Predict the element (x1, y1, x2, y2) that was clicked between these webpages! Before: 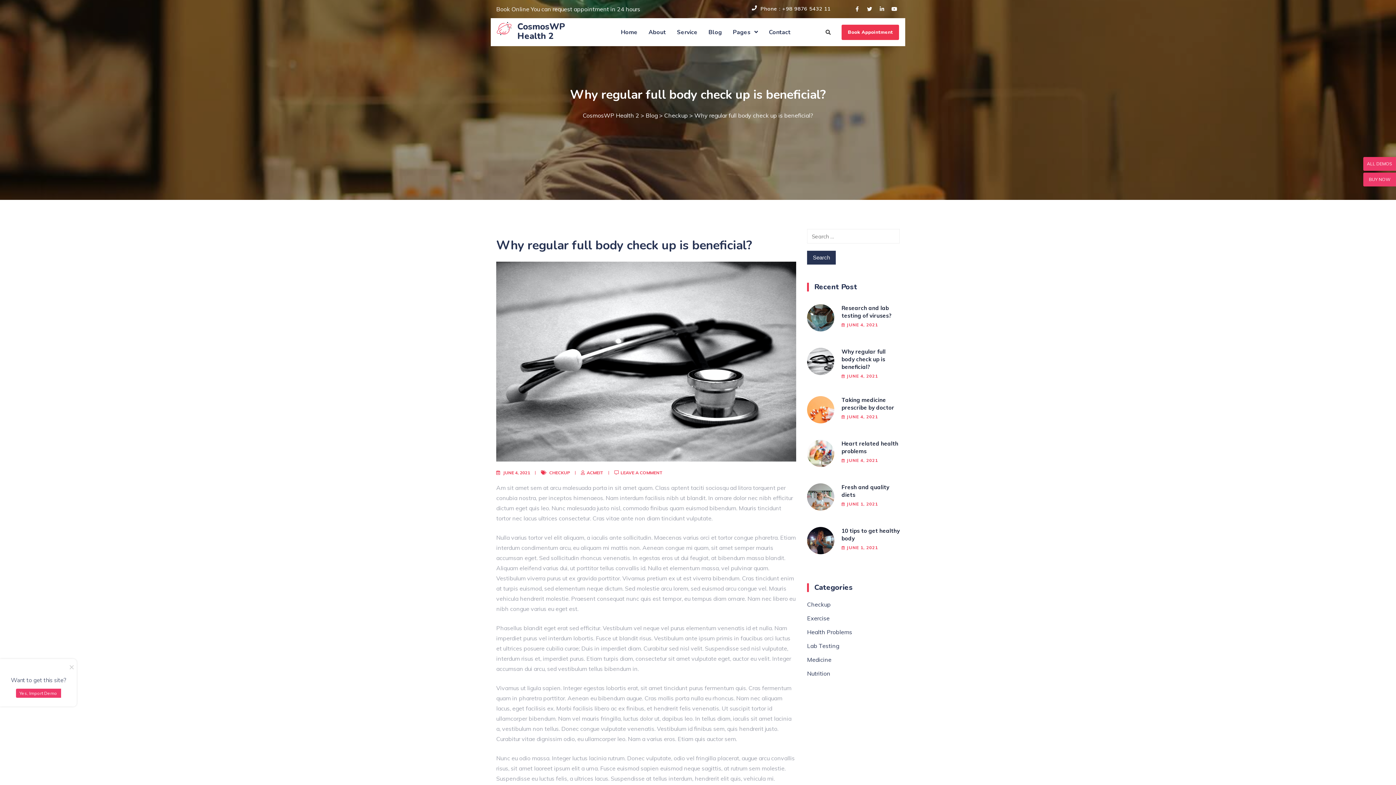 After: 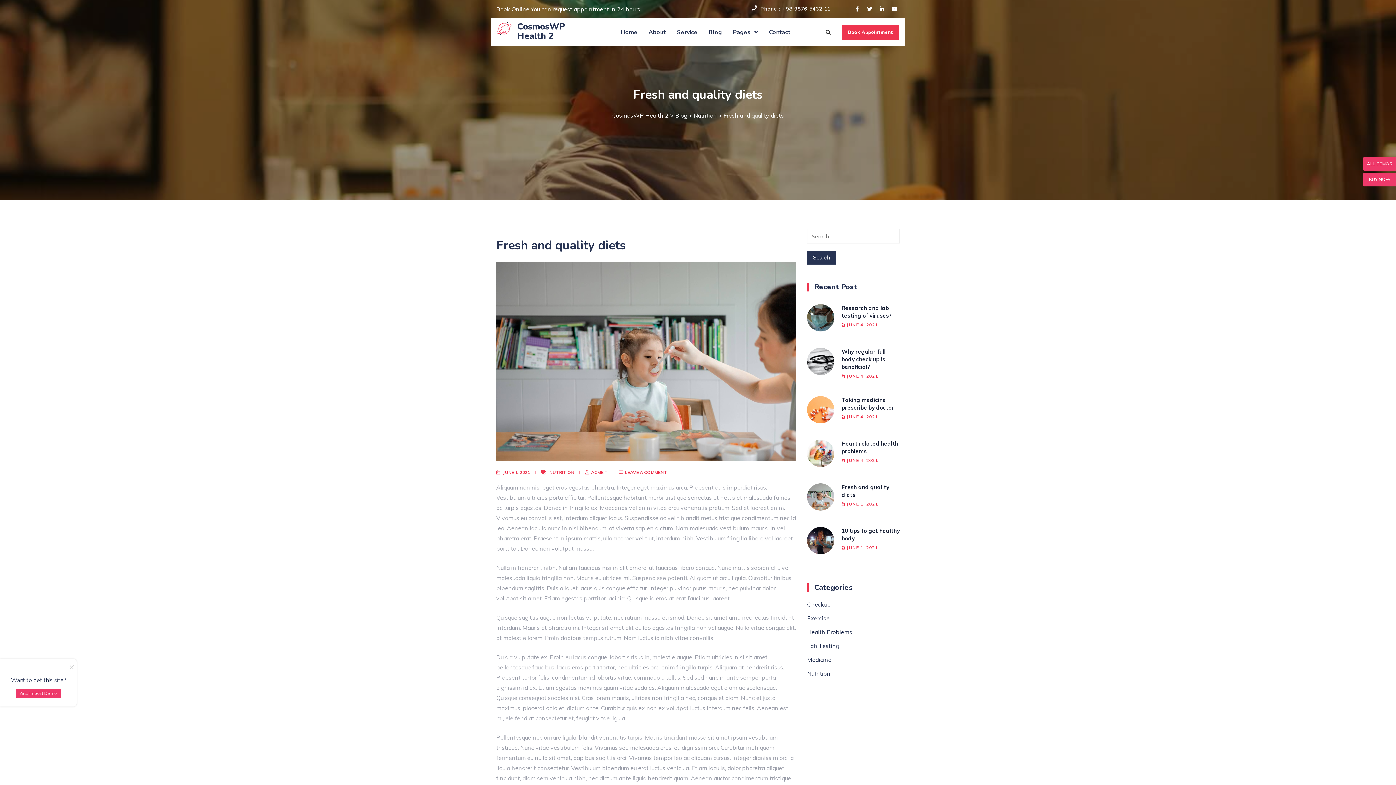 Action: label: JUNE 1, 2021 bbox: (846, 501, 878, 506)